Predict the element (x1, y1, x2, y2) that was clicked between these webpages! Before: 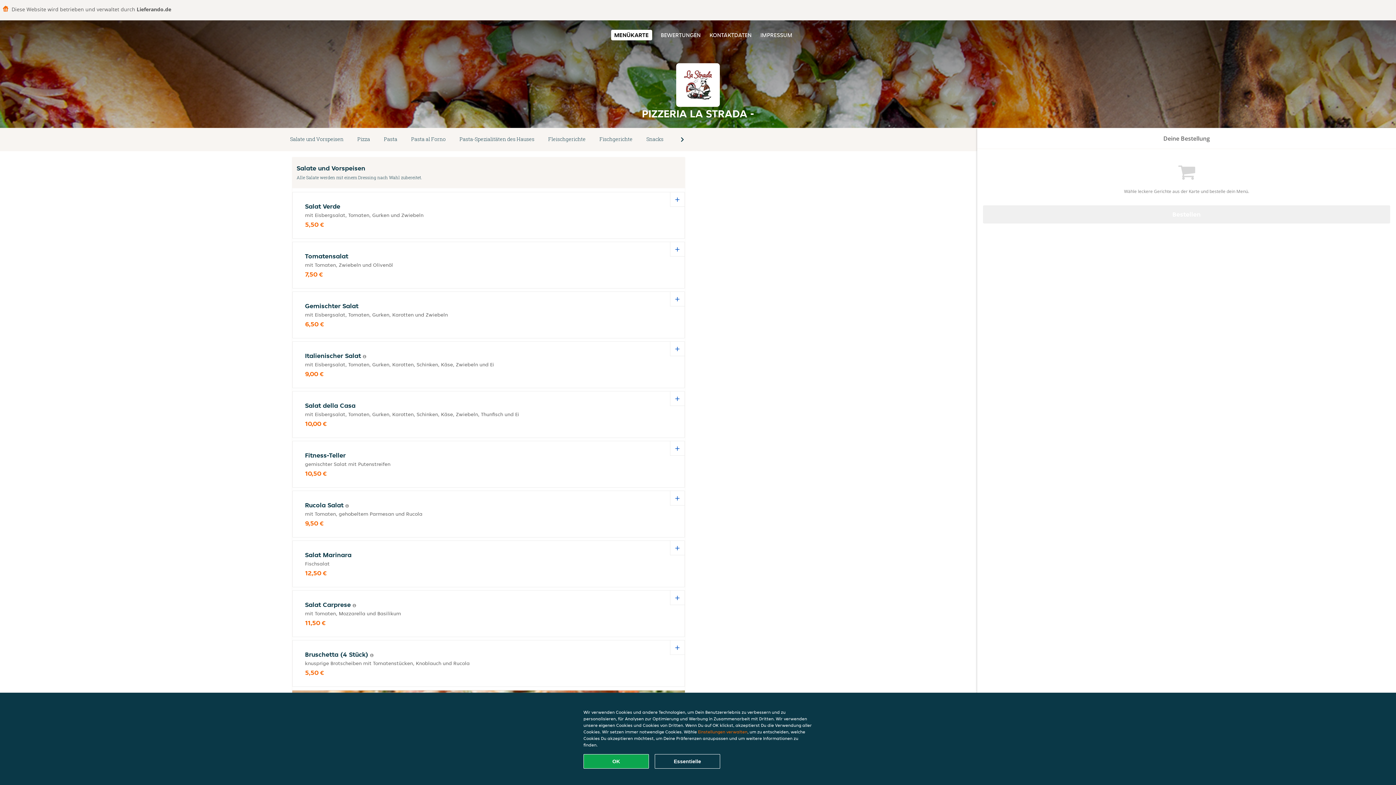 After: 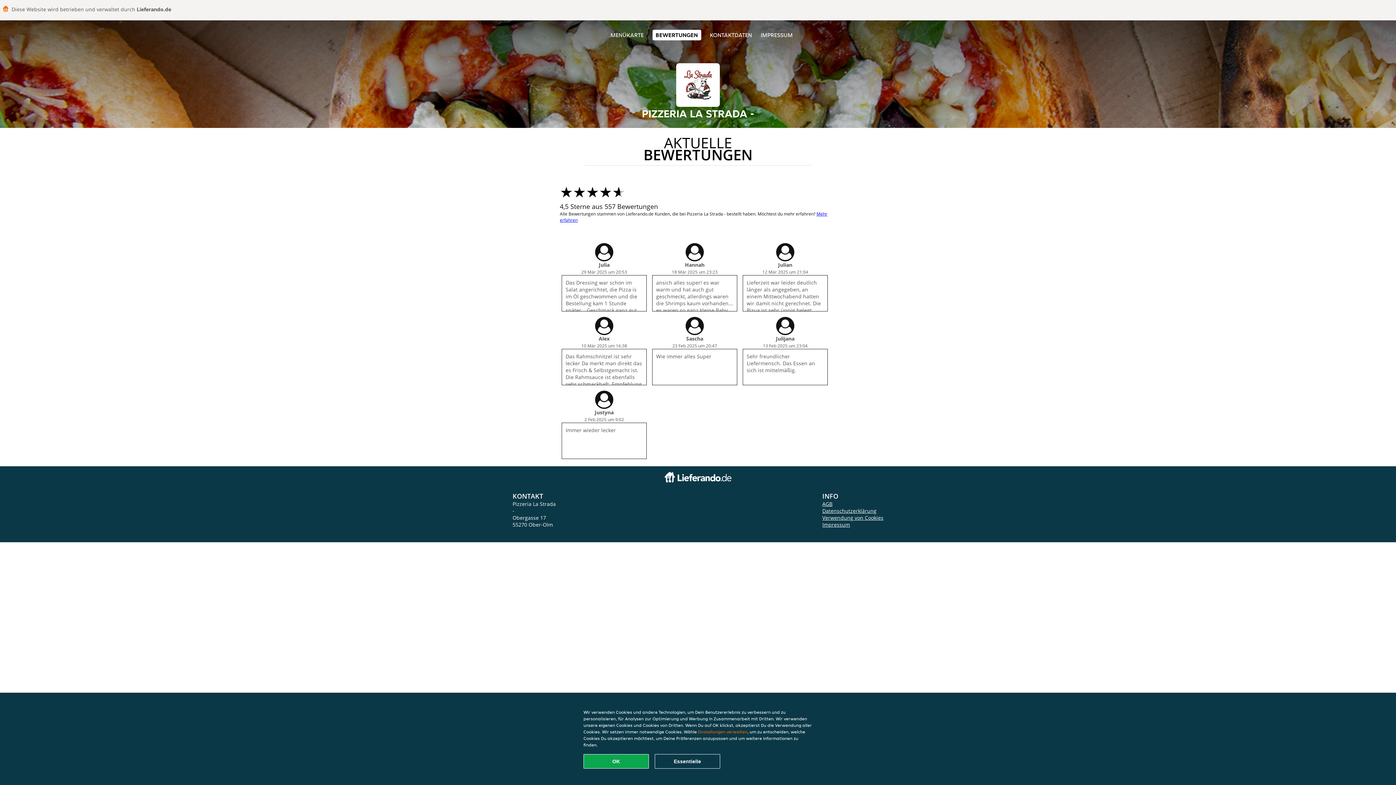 Action: label: BEWERTUNGEN bbox: (660, 31, 700, 38)